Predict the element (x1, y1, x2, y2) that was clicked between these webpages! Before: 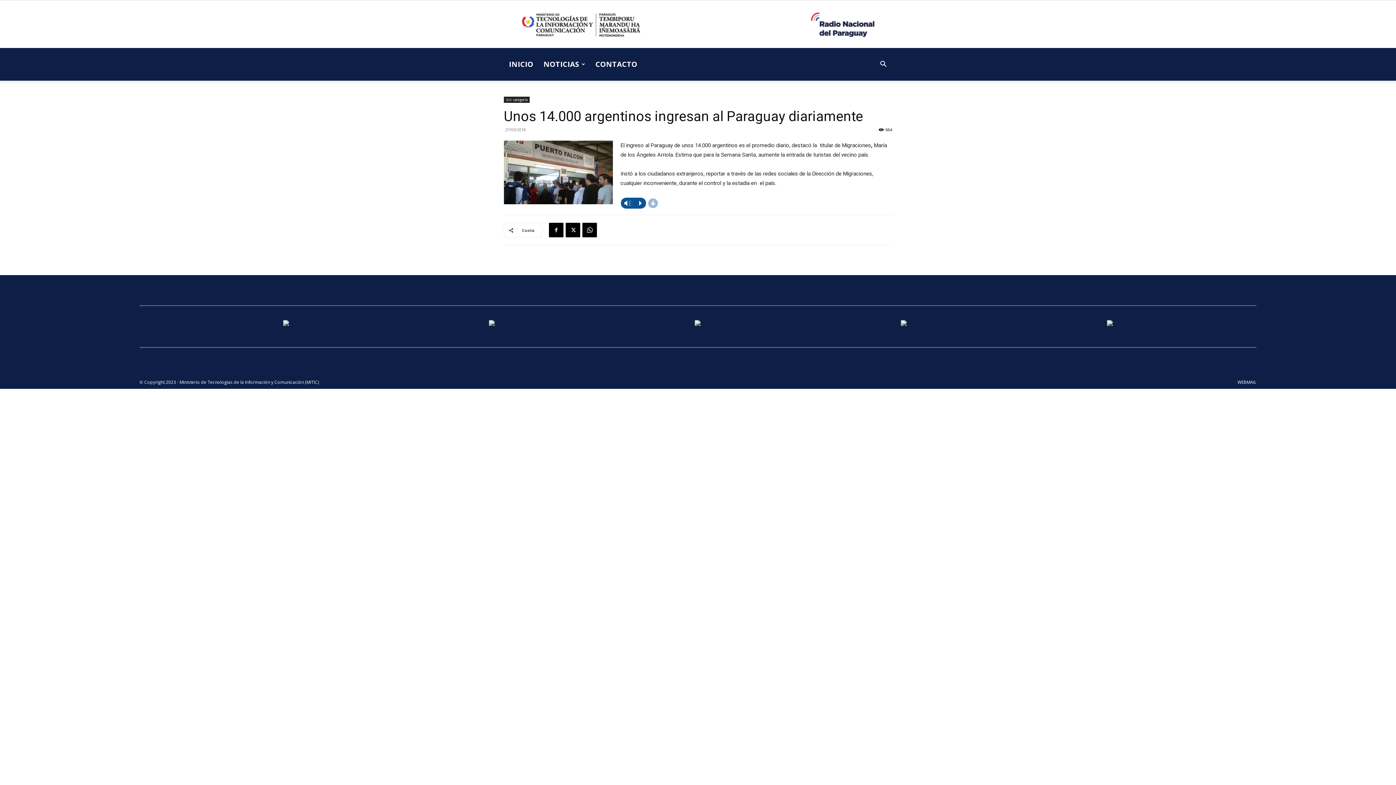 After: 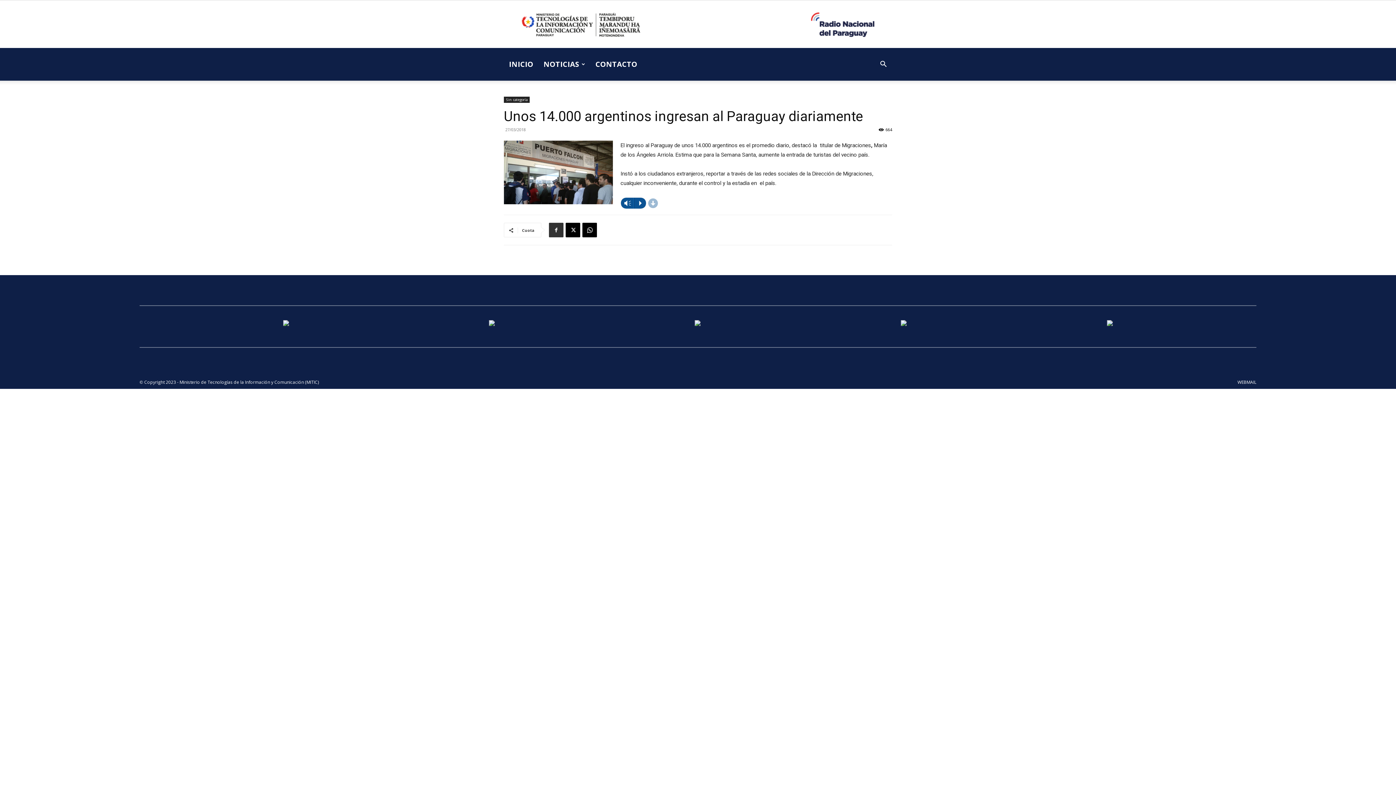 Action: bbox: (549, 222, 563, 237)